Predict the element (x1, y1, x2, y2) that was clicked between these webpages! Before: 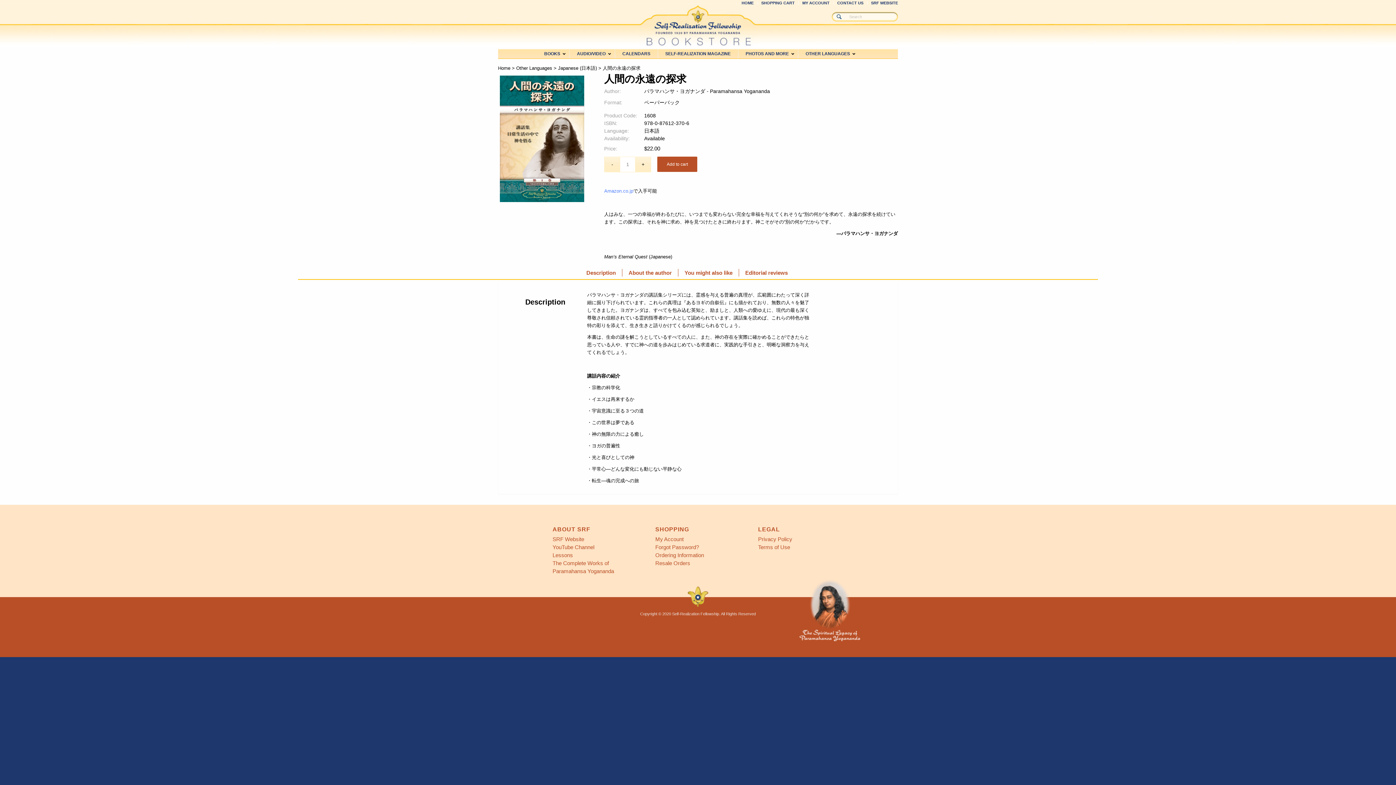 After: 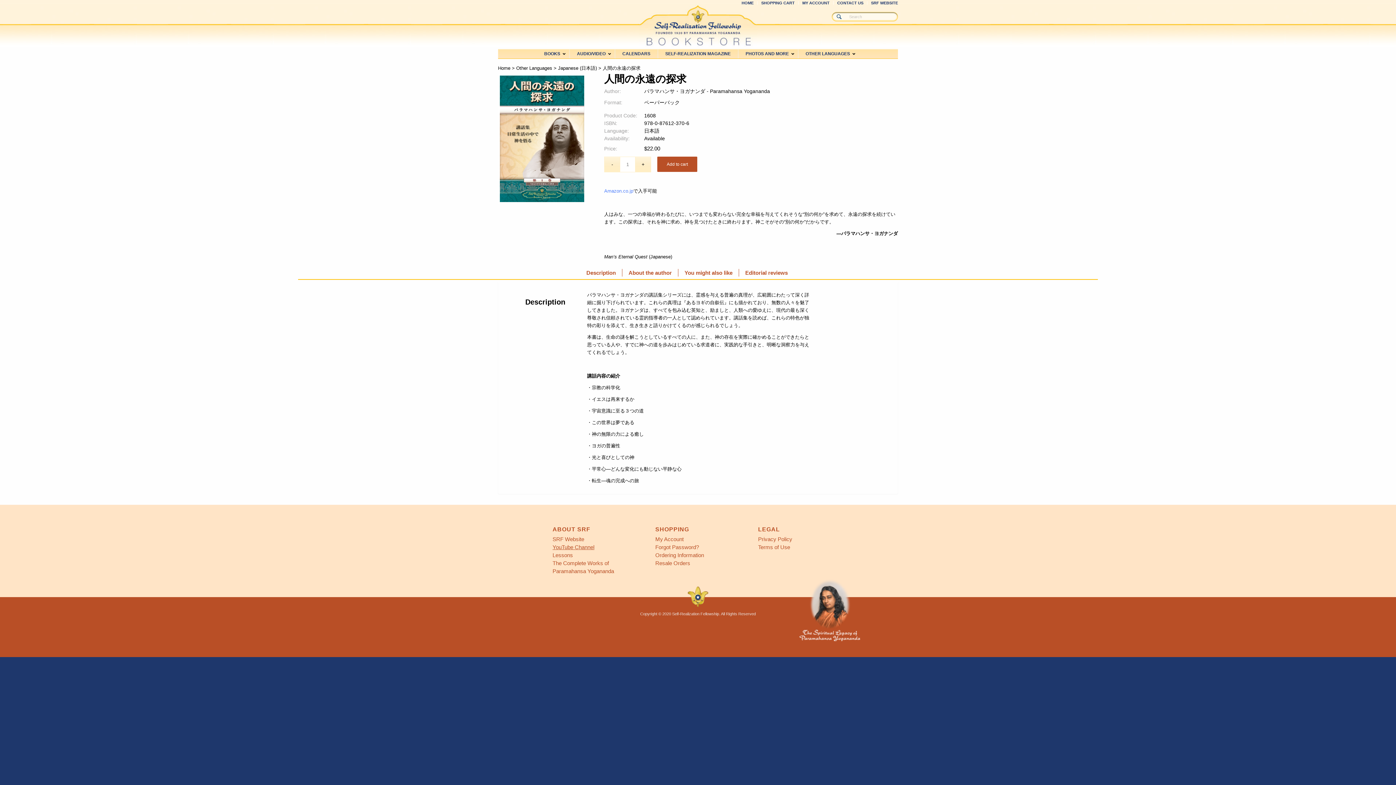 Action: label: YouTube Channel bbox: (552, 544, 594, 550)